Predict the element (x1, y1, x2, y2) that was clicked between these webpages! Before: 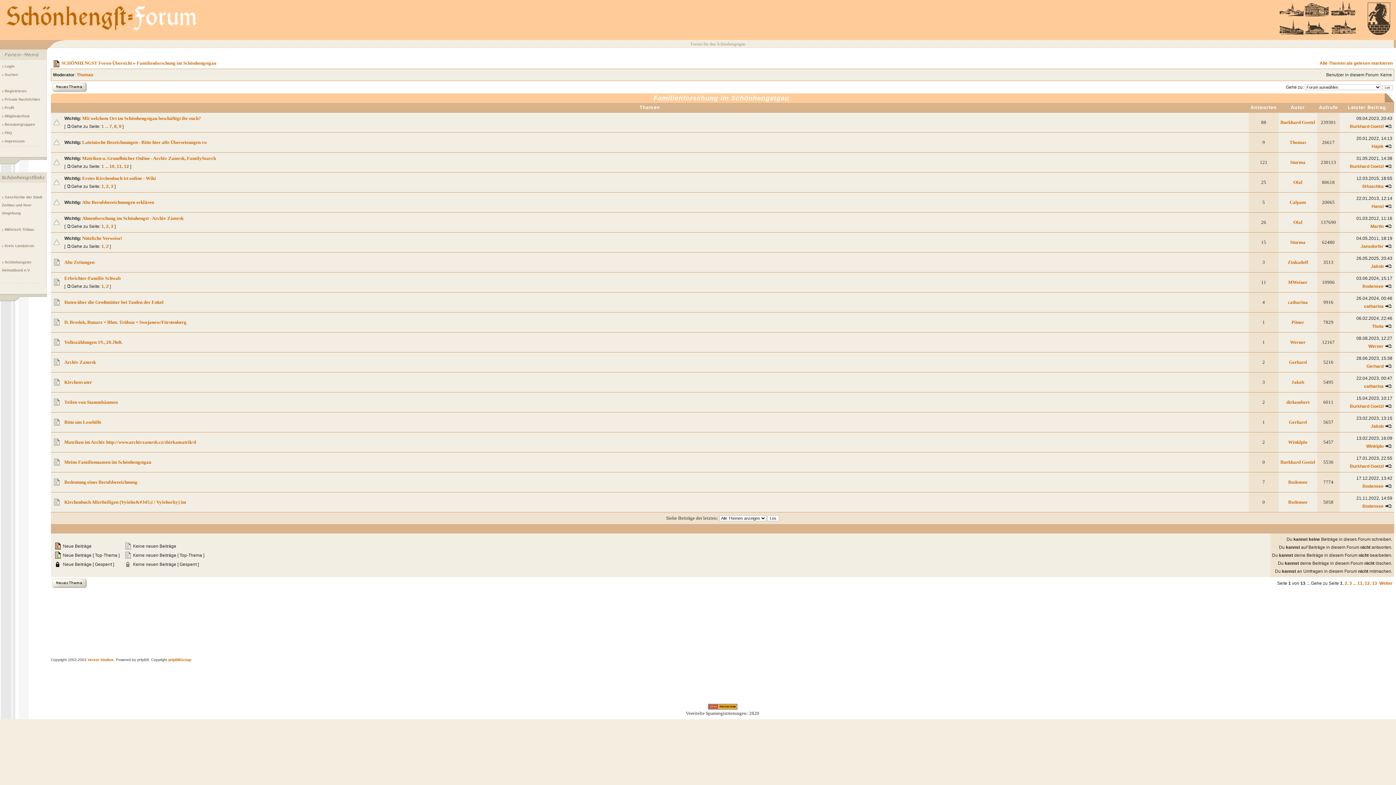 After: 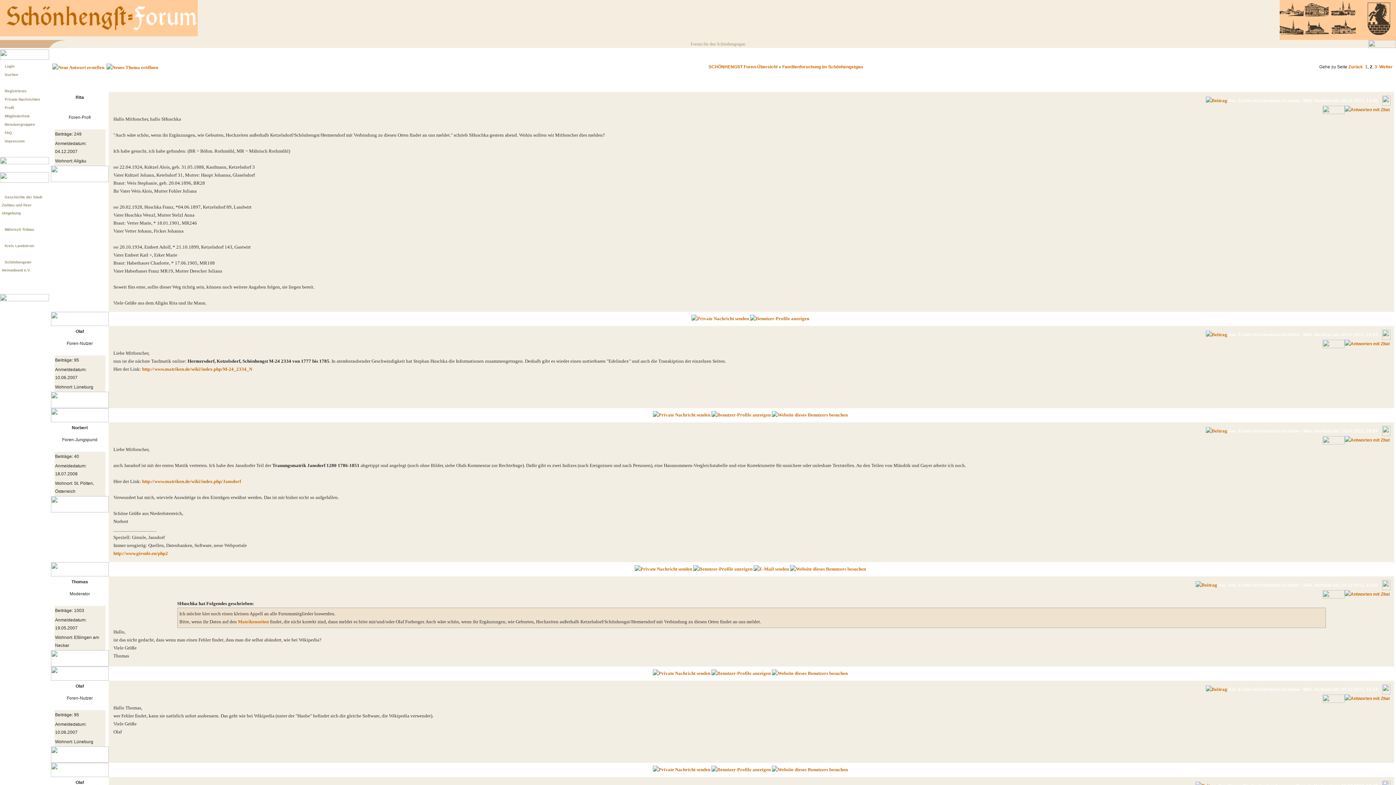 Action: bbox: (106, 184, 108, 189) label: 2